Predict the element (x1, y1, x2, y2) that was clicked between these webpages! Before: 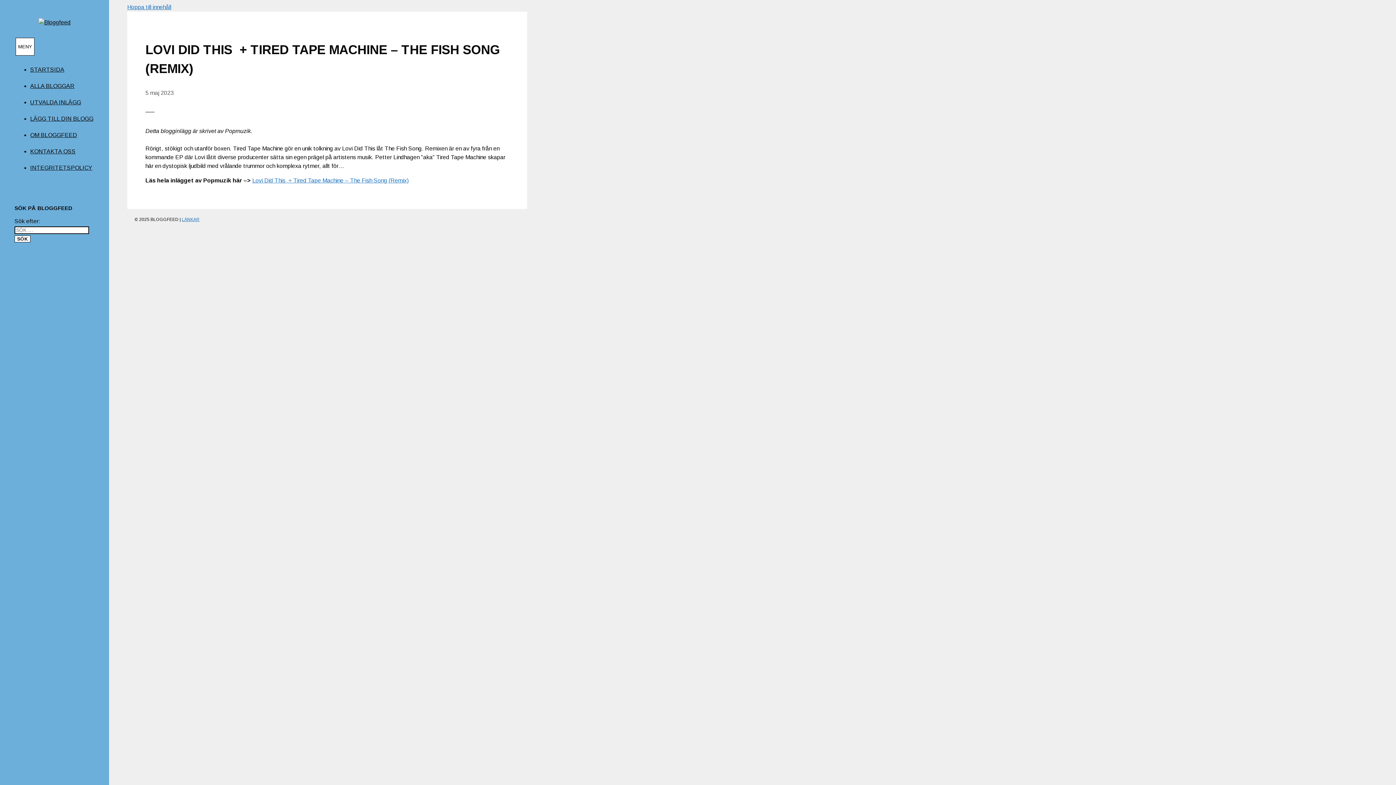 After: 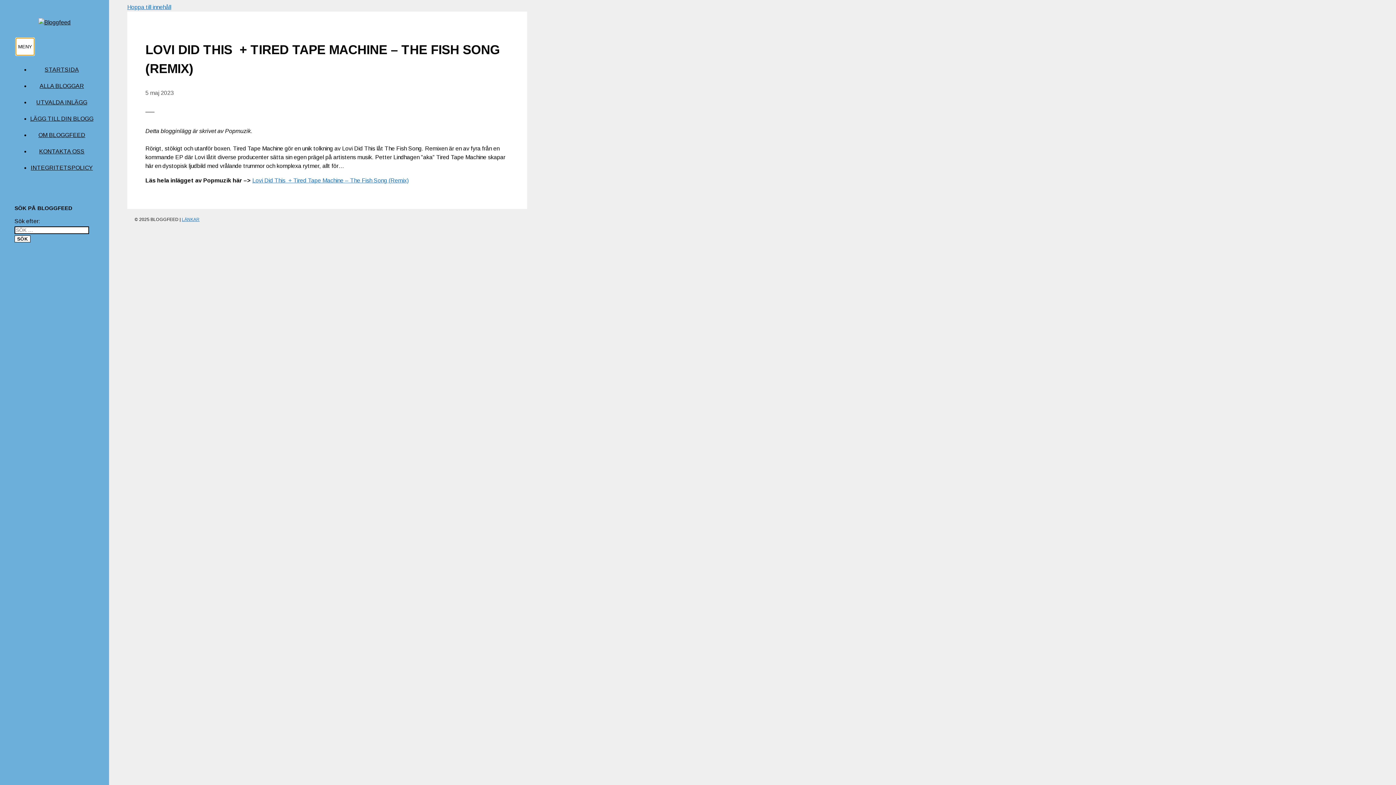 Action: bbox: (15, 37, 34, 55) label: MENY